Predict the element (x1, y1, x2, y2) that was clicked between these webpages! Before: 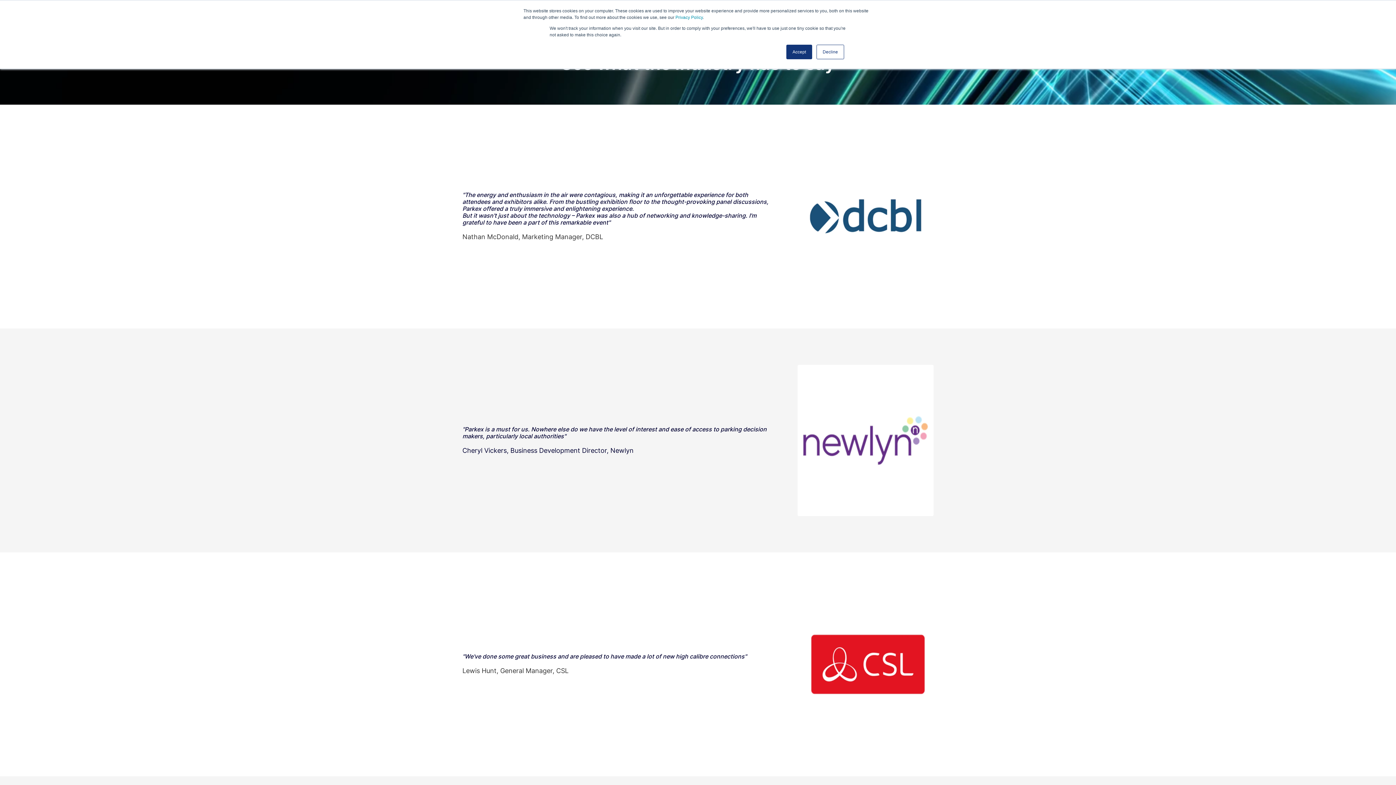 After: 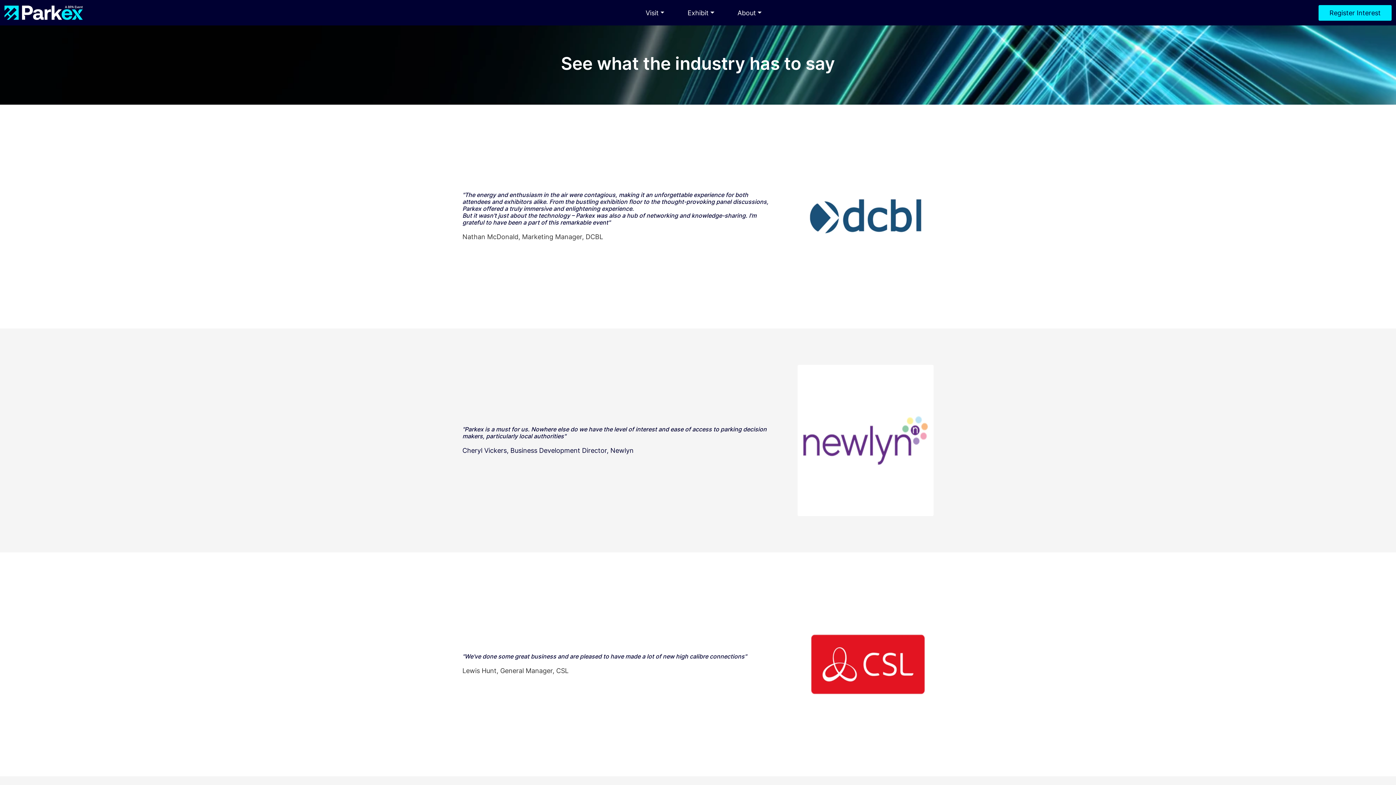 Action: bbox: (816, 44, 844, 59) label: Decline